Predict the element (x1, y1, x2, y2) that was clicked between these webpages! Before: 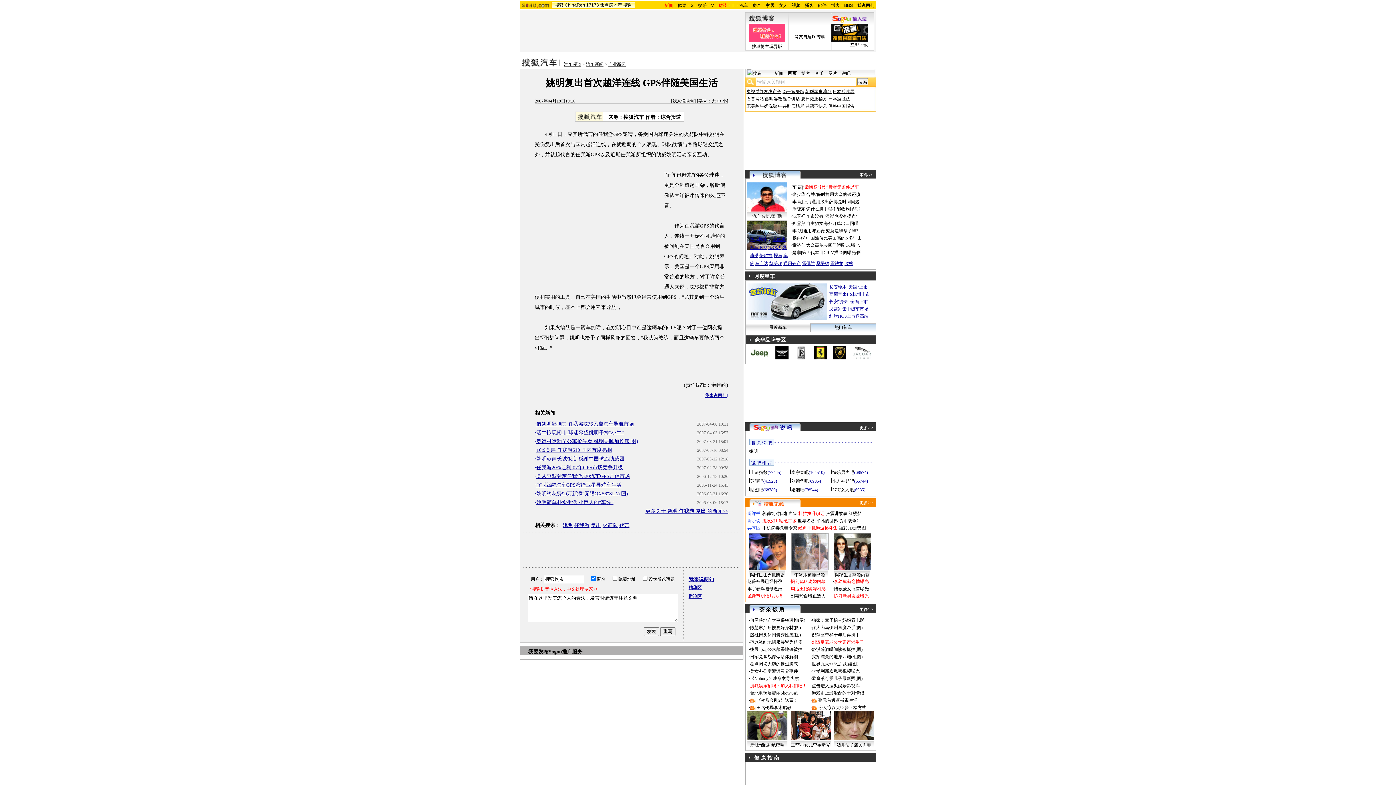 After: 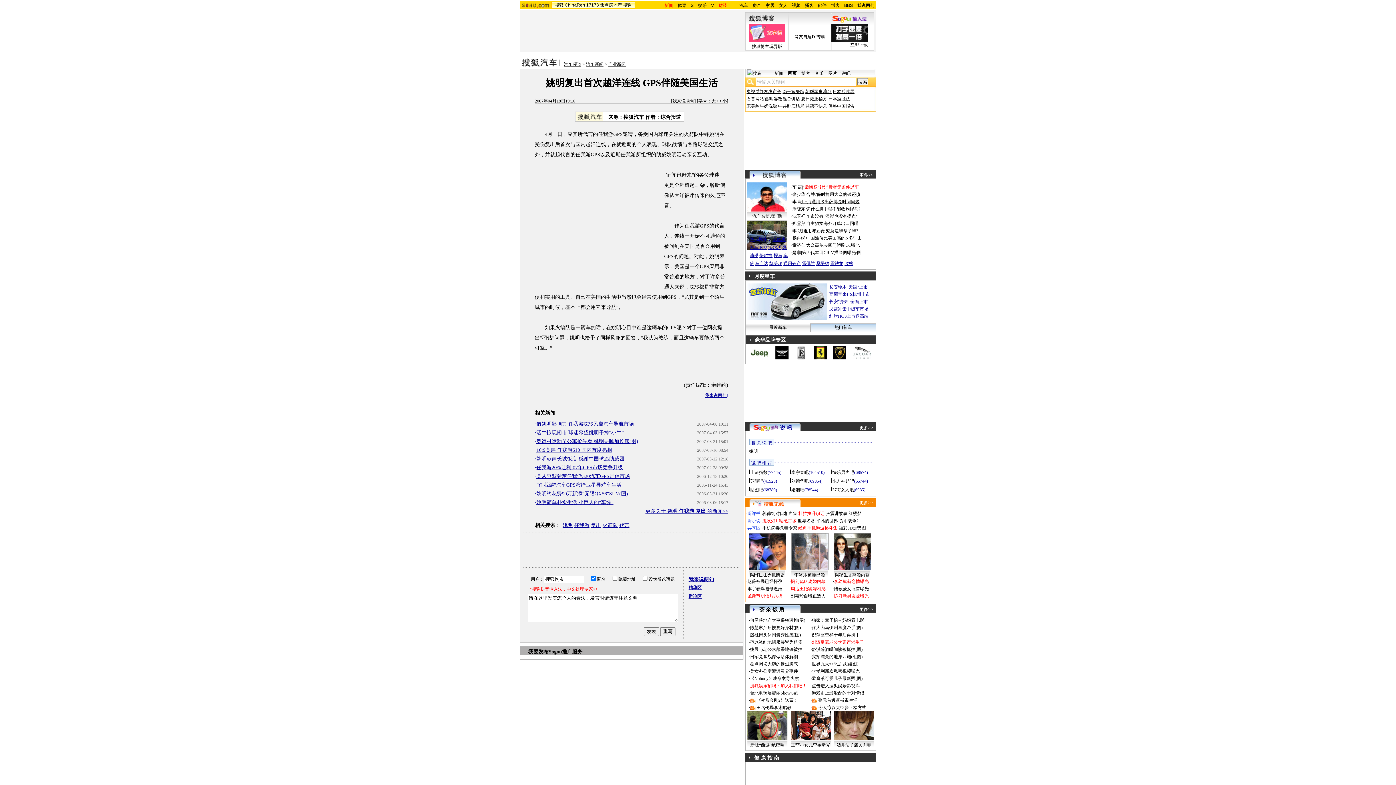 Action: label: 上海通用淡出萨博是时间问题 bbox: (803, 199, 859, 204)